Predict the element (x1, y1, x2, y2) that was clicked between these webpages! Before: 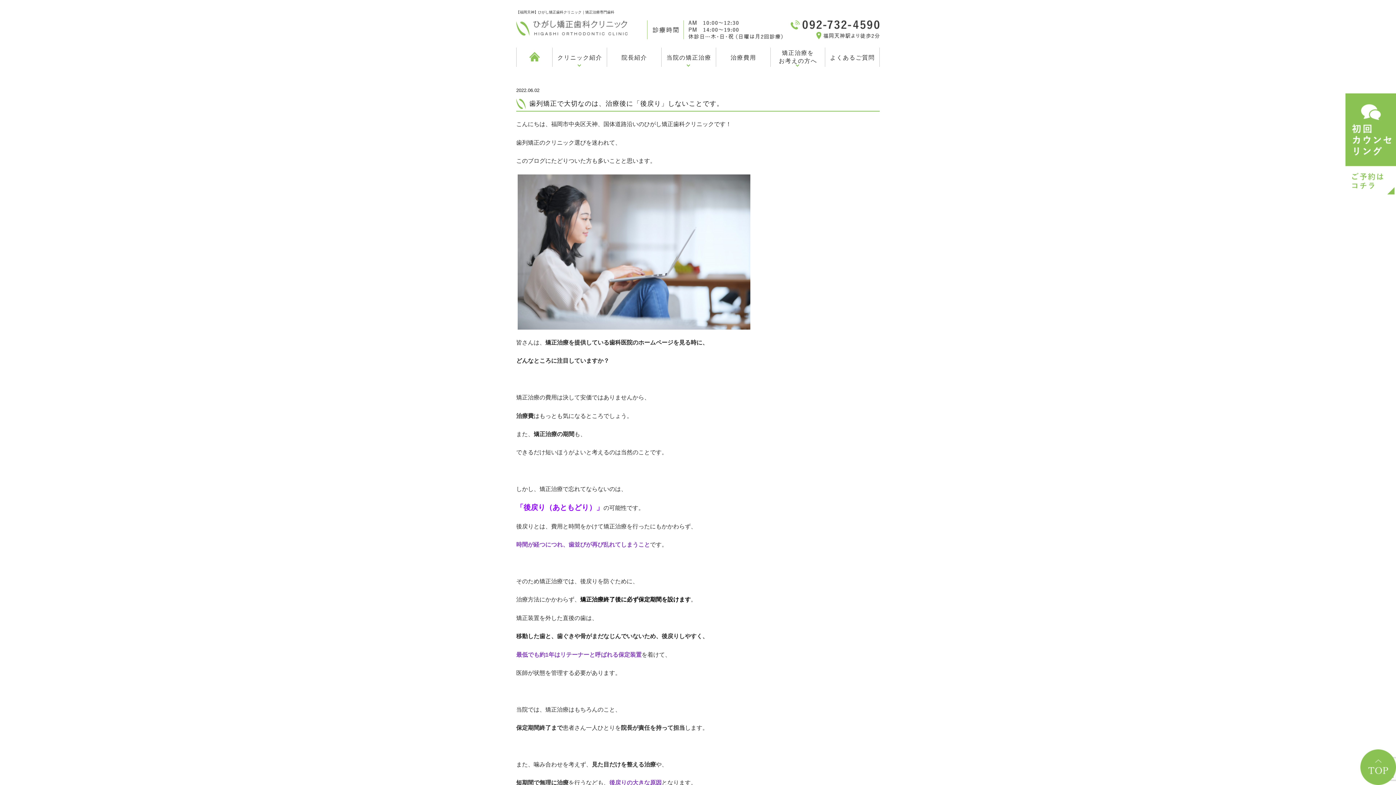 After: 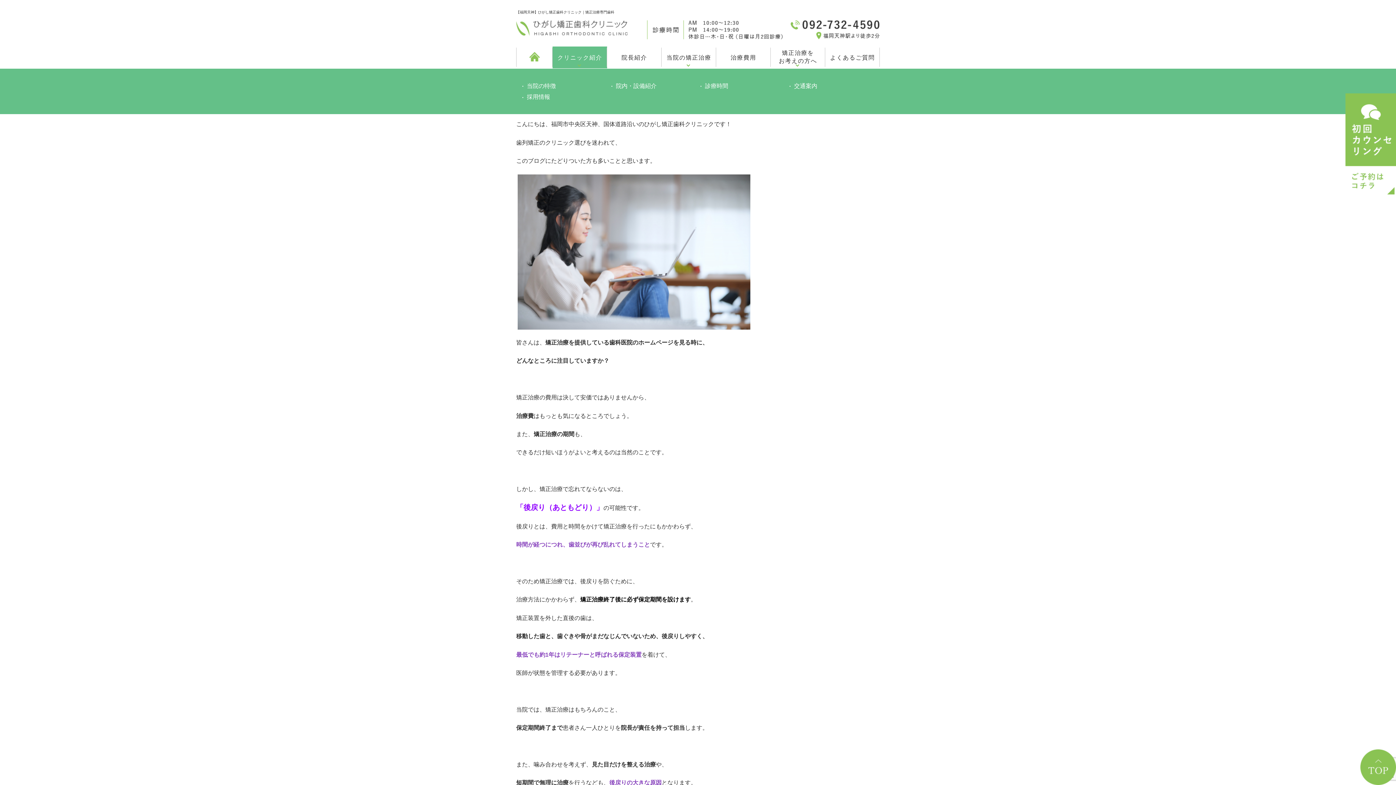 Action: bbox: (552, 46, 607, 68) label: クリニック紹介